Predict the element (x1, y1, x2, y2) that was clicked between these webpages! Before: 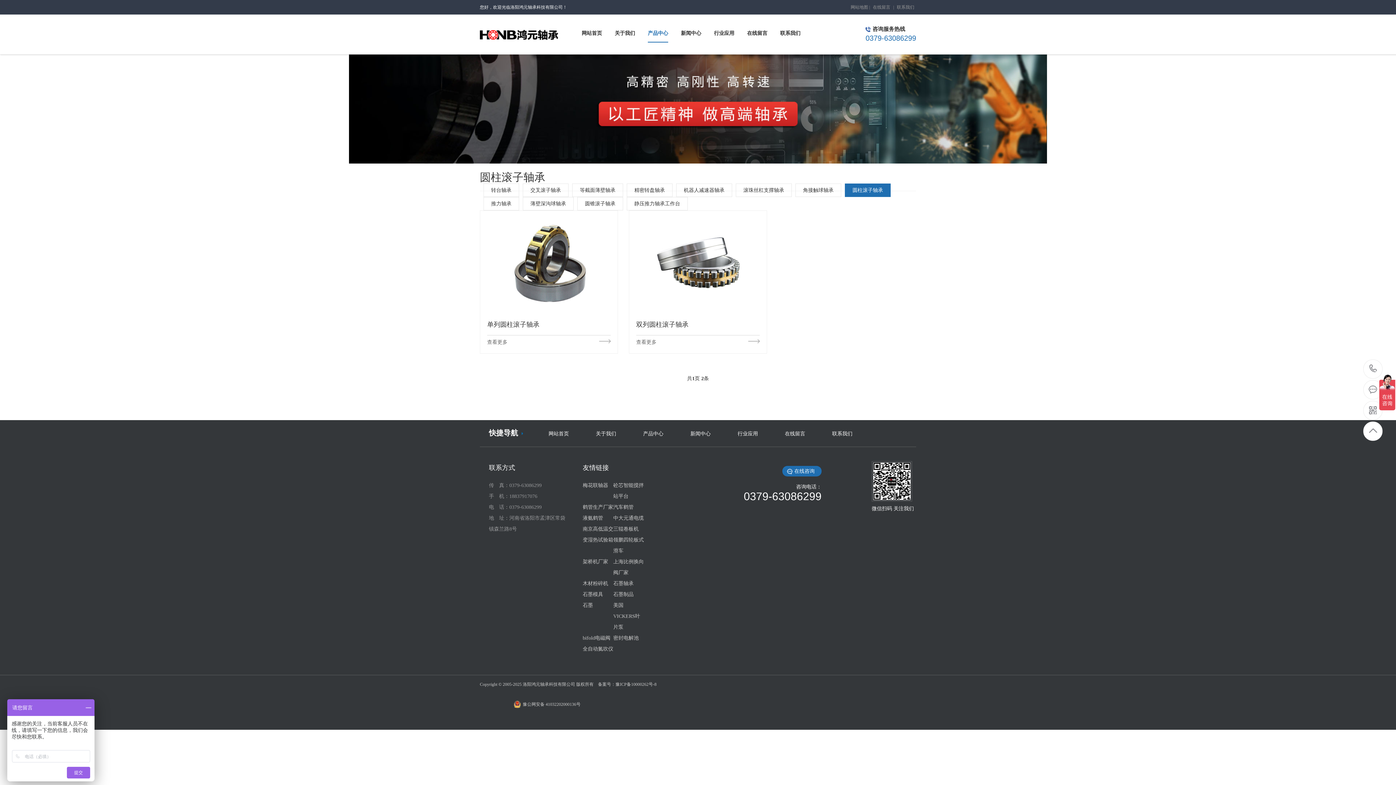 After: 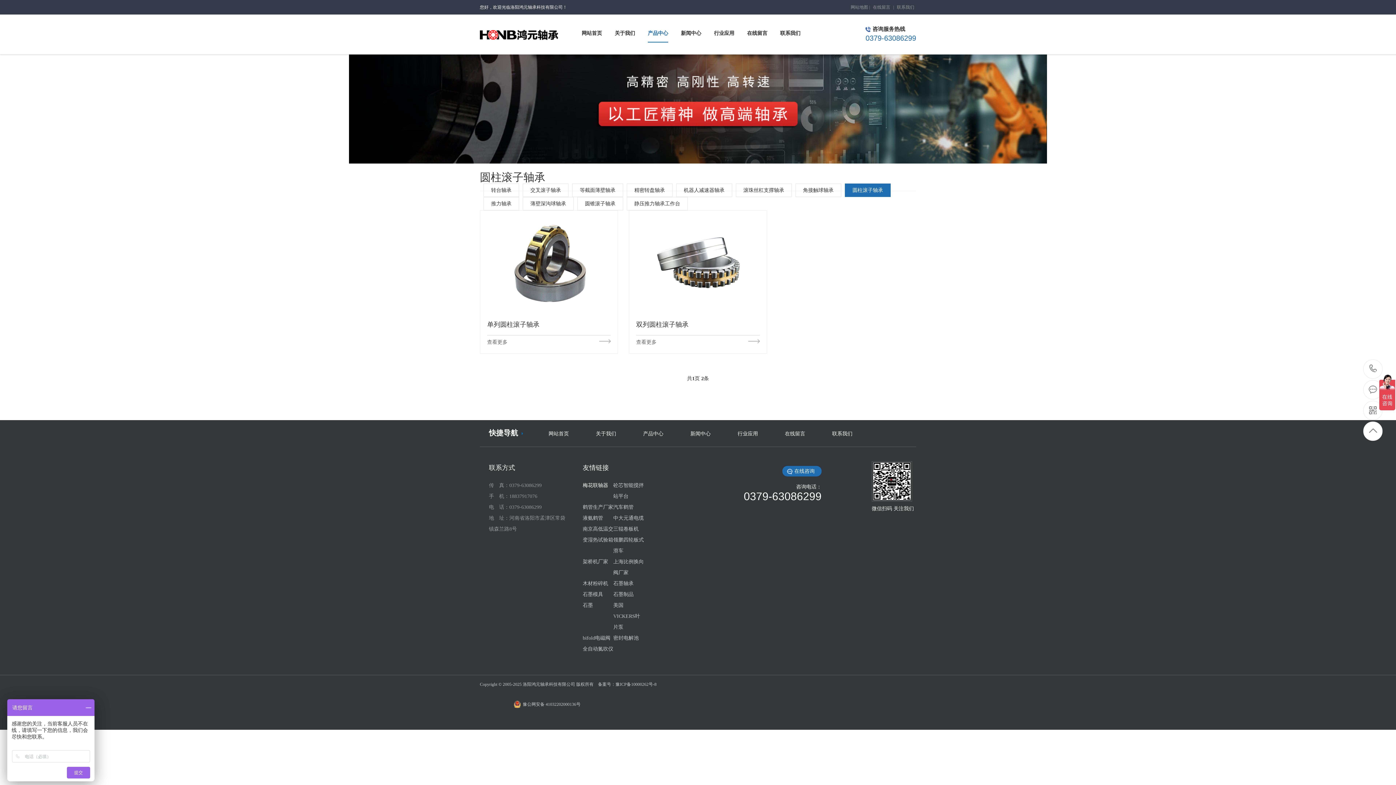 Action: label: 梅花联轴器 bbox: (582, 482, 608, 488)